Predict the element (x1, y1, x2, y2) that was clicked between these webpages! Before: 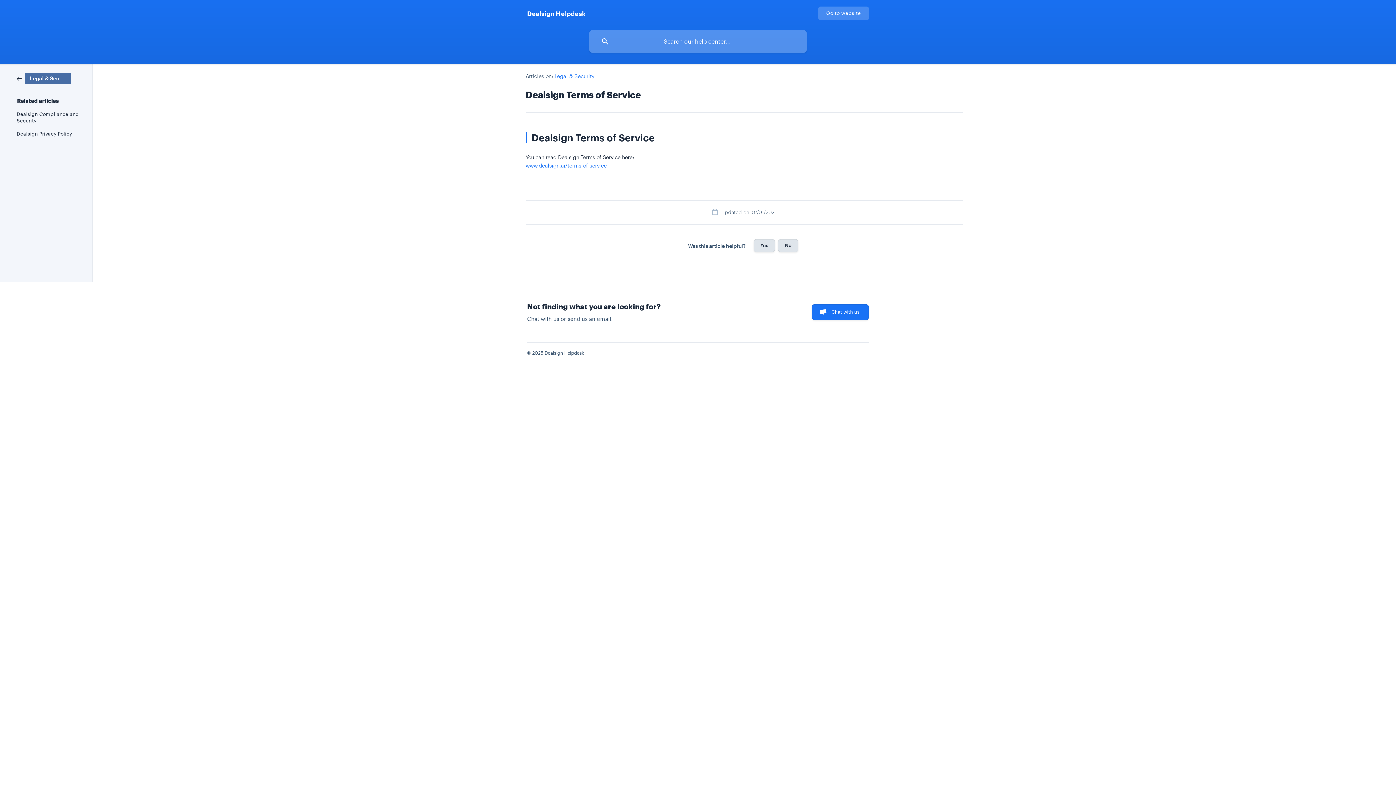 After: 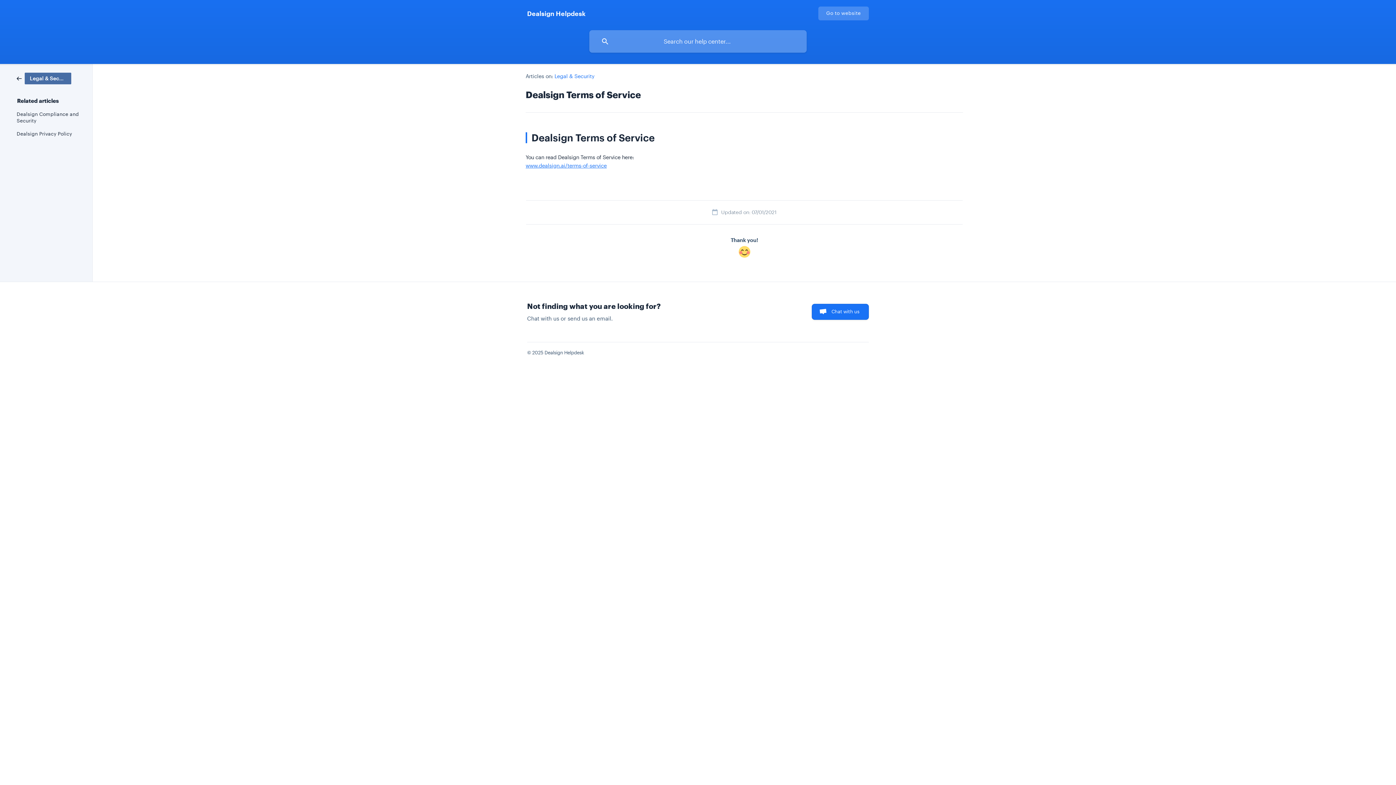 Action: label: Yes bbox: (753, 239, 775, 252)